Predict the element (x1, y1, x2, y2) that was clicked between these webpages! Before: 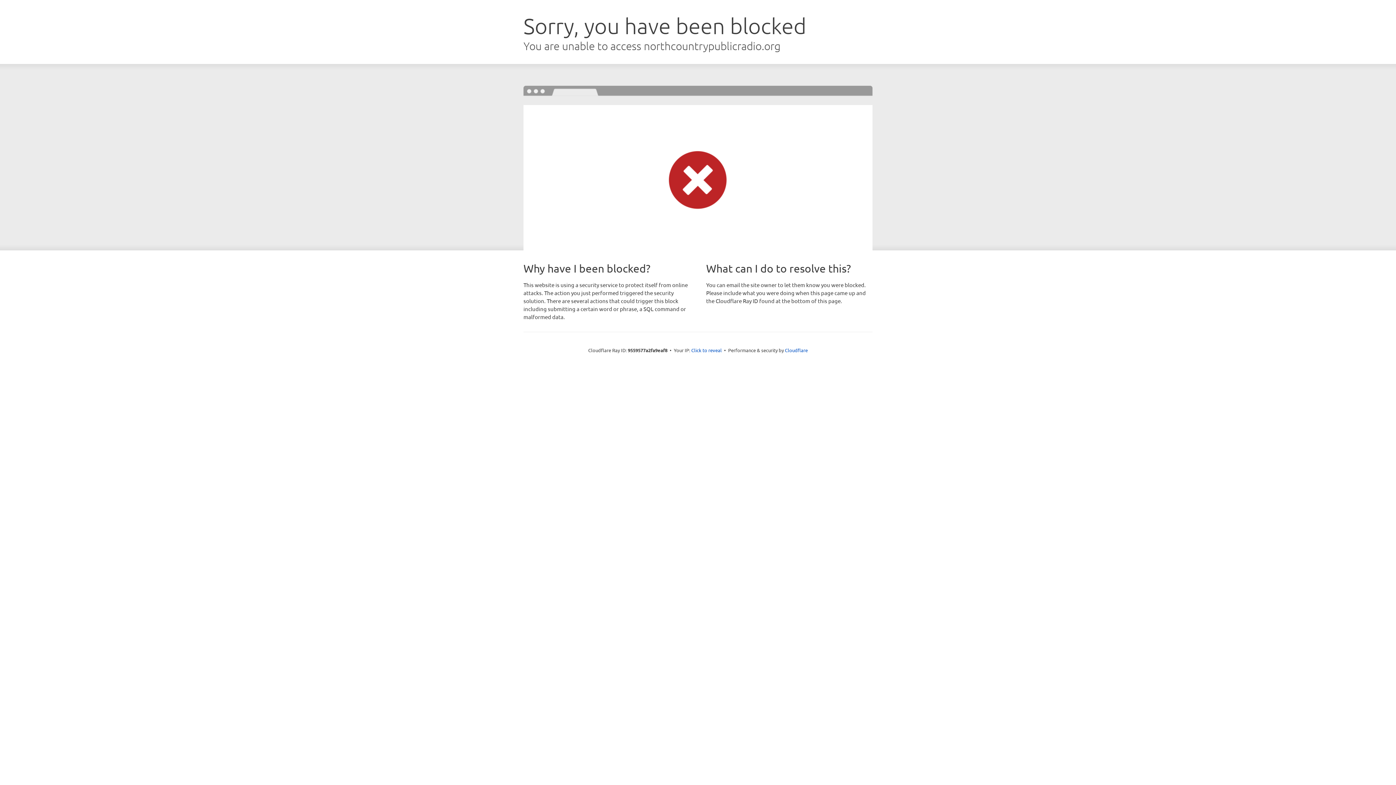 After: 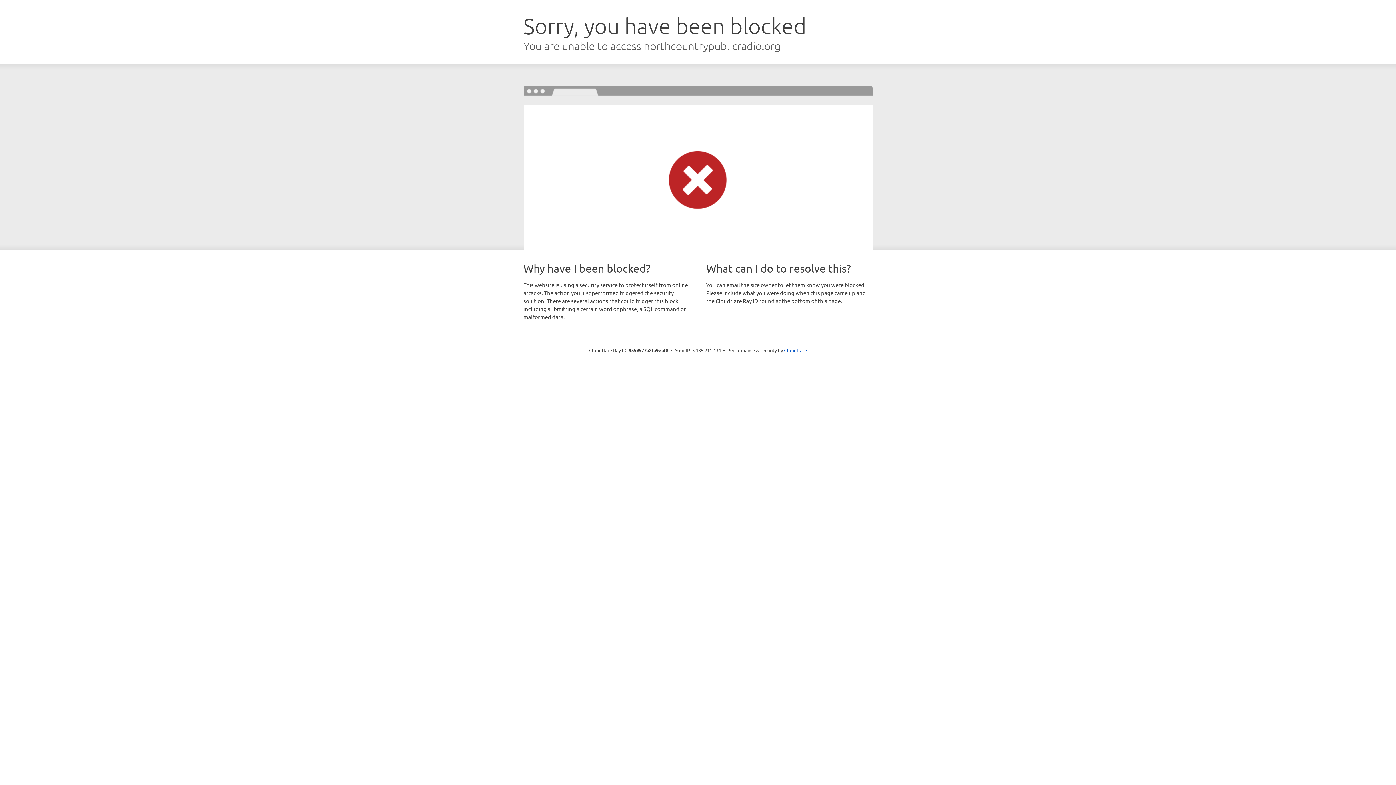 Action: label: Click to reveal bbox: (691, 346, 722, 353)